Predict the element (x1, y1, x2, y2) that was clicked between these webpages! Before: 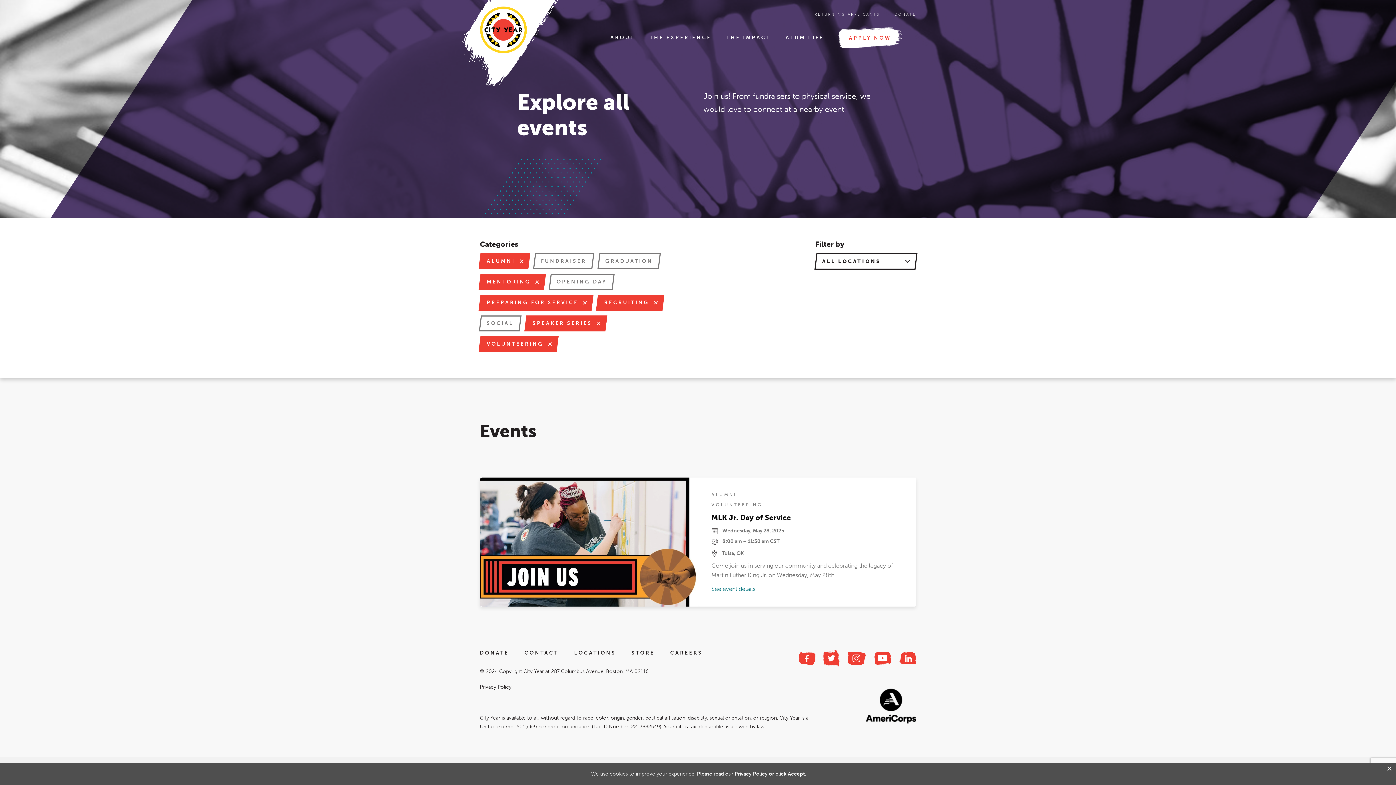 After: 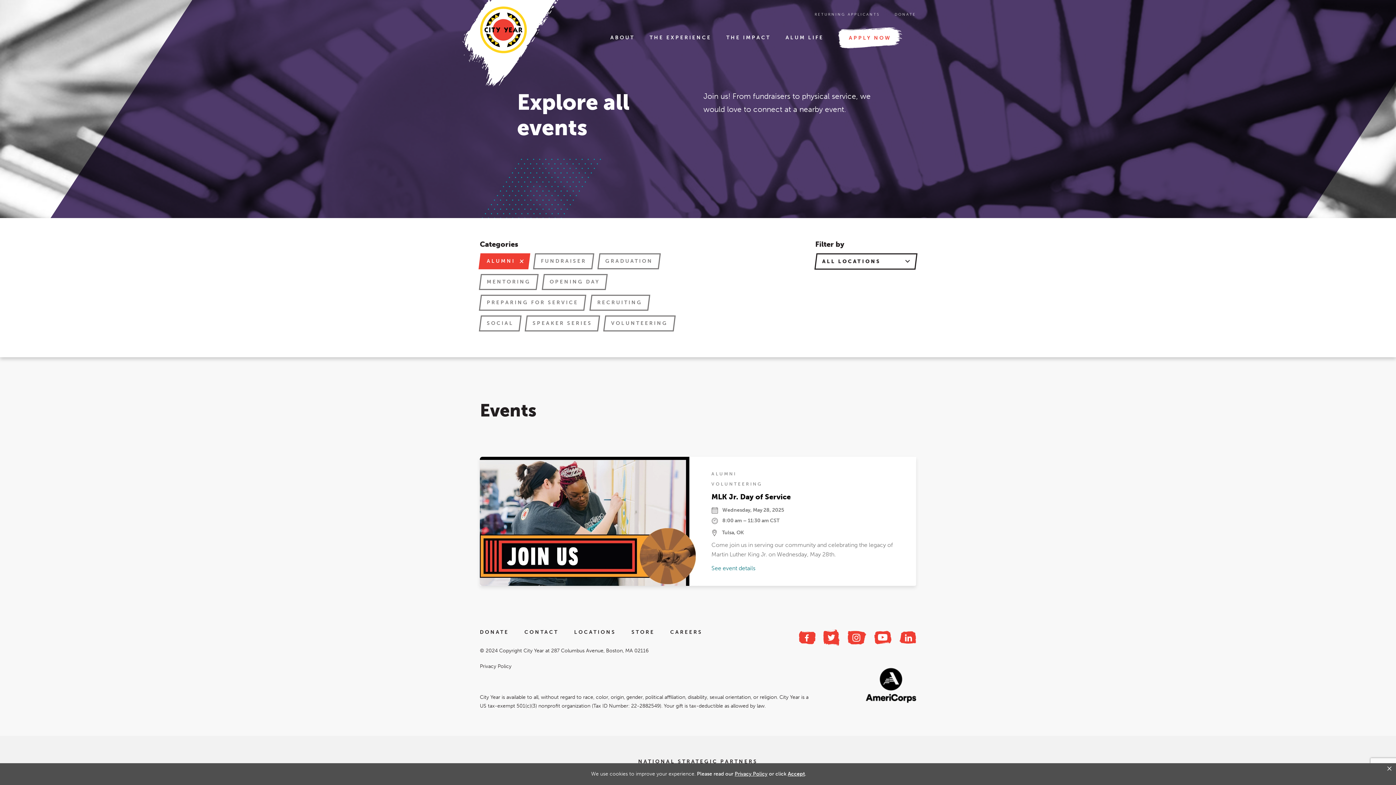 Action: label: VOLUNTEERING bbox: (711, 502, 762, 507)